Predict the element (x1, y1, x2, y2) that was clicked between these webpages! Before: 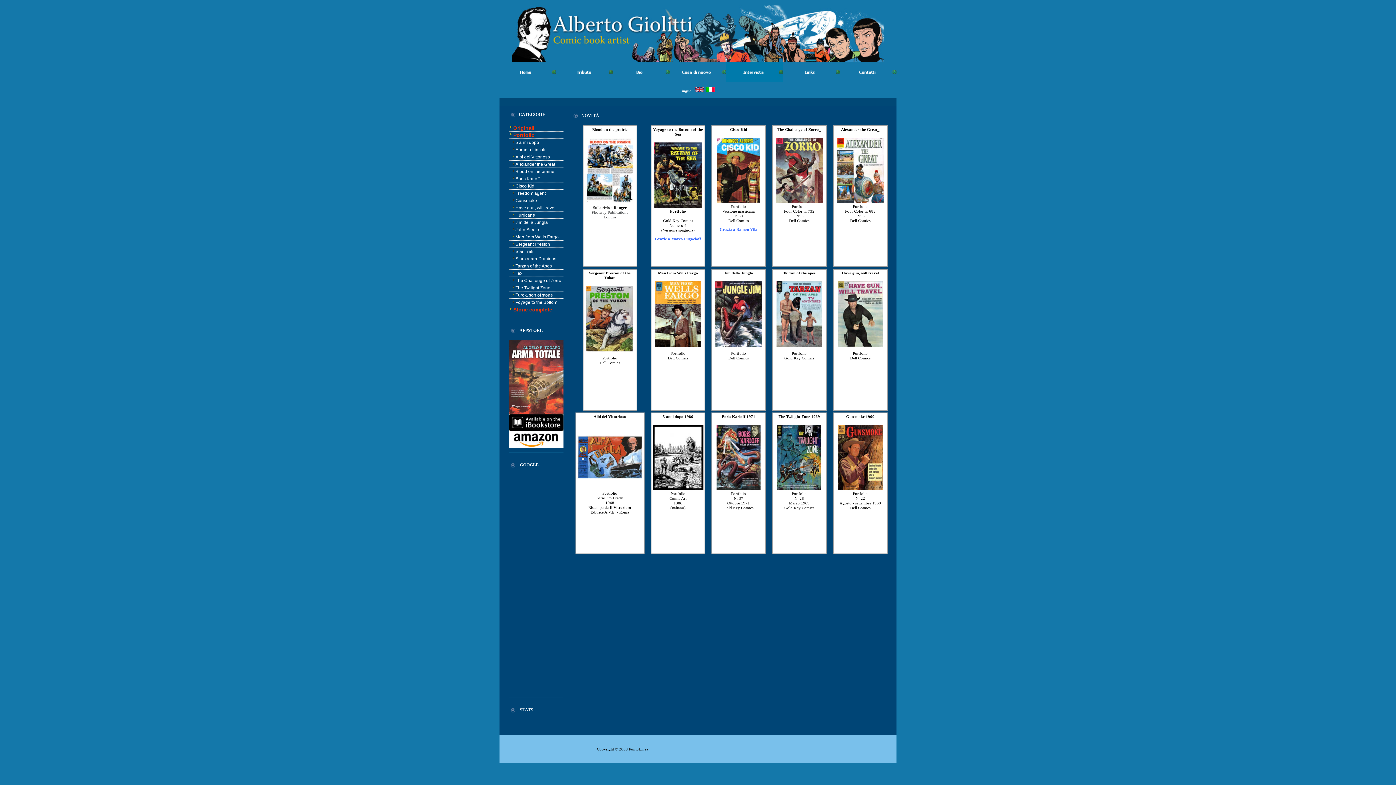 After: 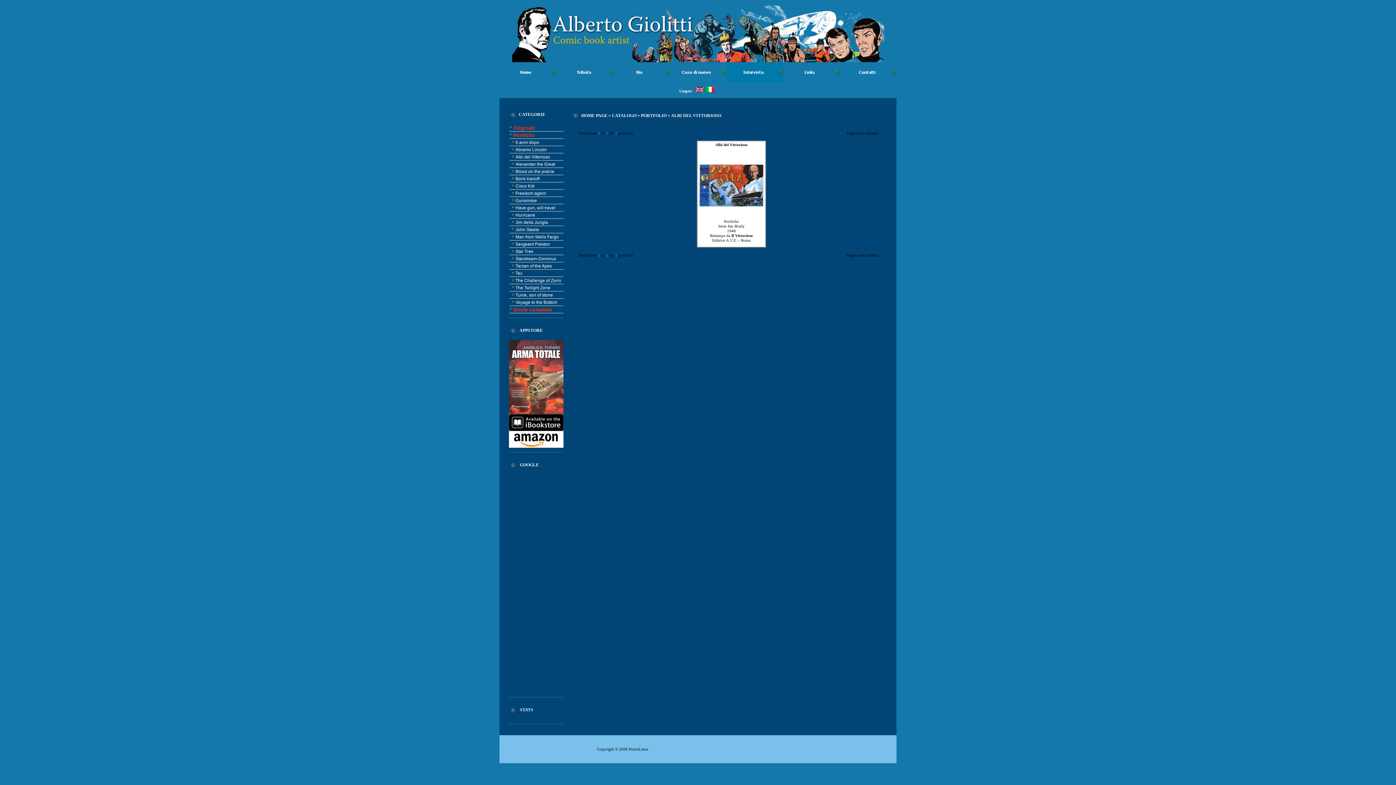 Action: bbox: (512, 154, 550, 159) label: Albi del Vittorioso